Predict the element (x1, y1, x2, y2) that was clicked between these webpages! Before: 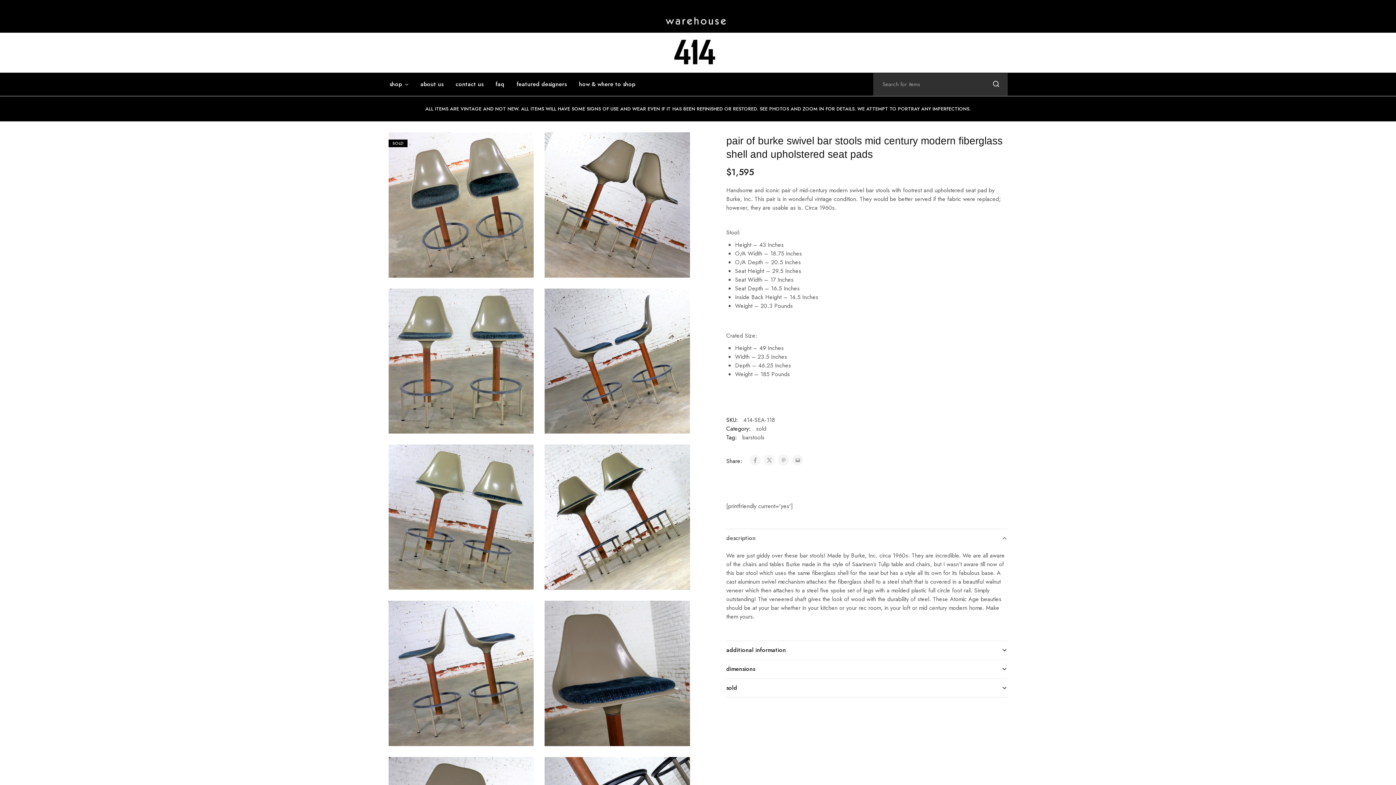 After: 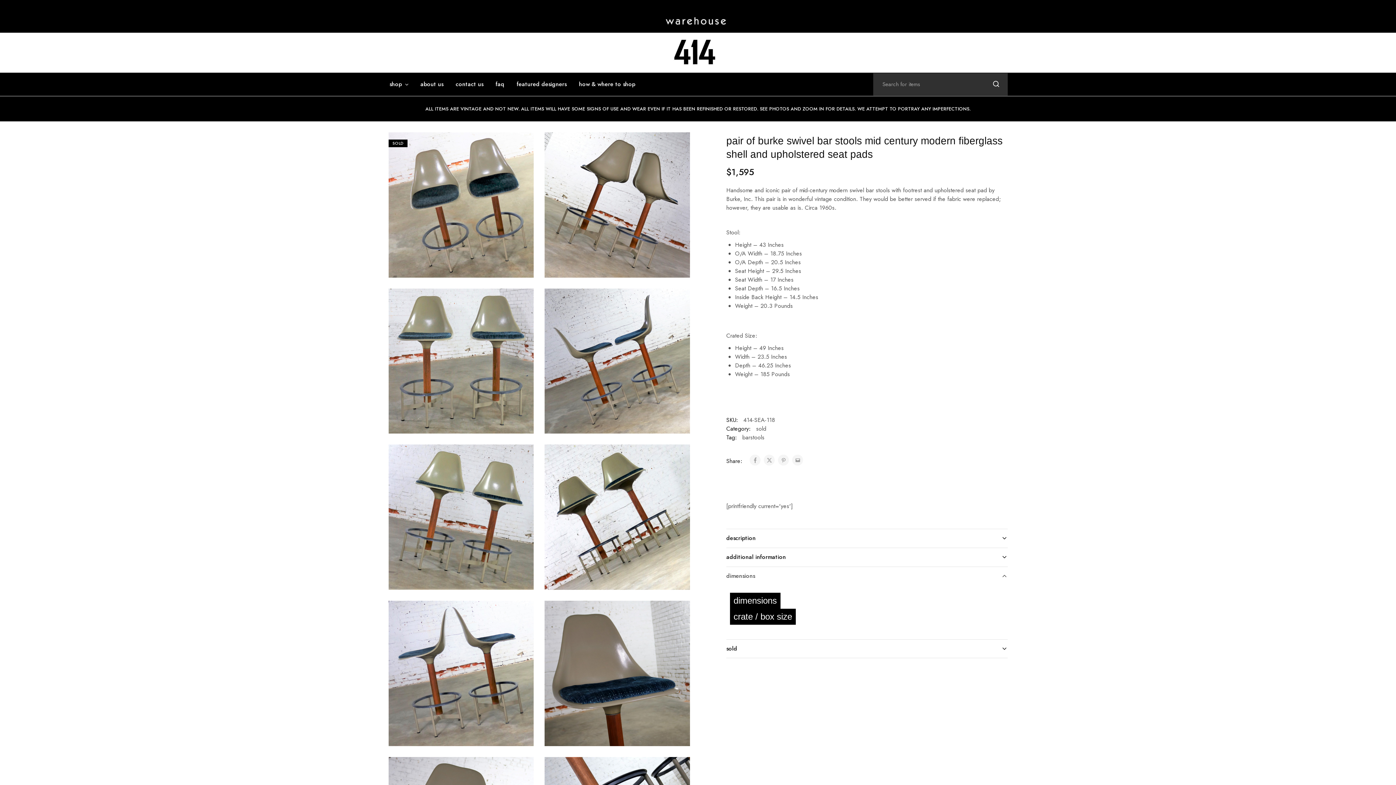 Action: bbox: (726, 660, 1007, 678) label: dimensions